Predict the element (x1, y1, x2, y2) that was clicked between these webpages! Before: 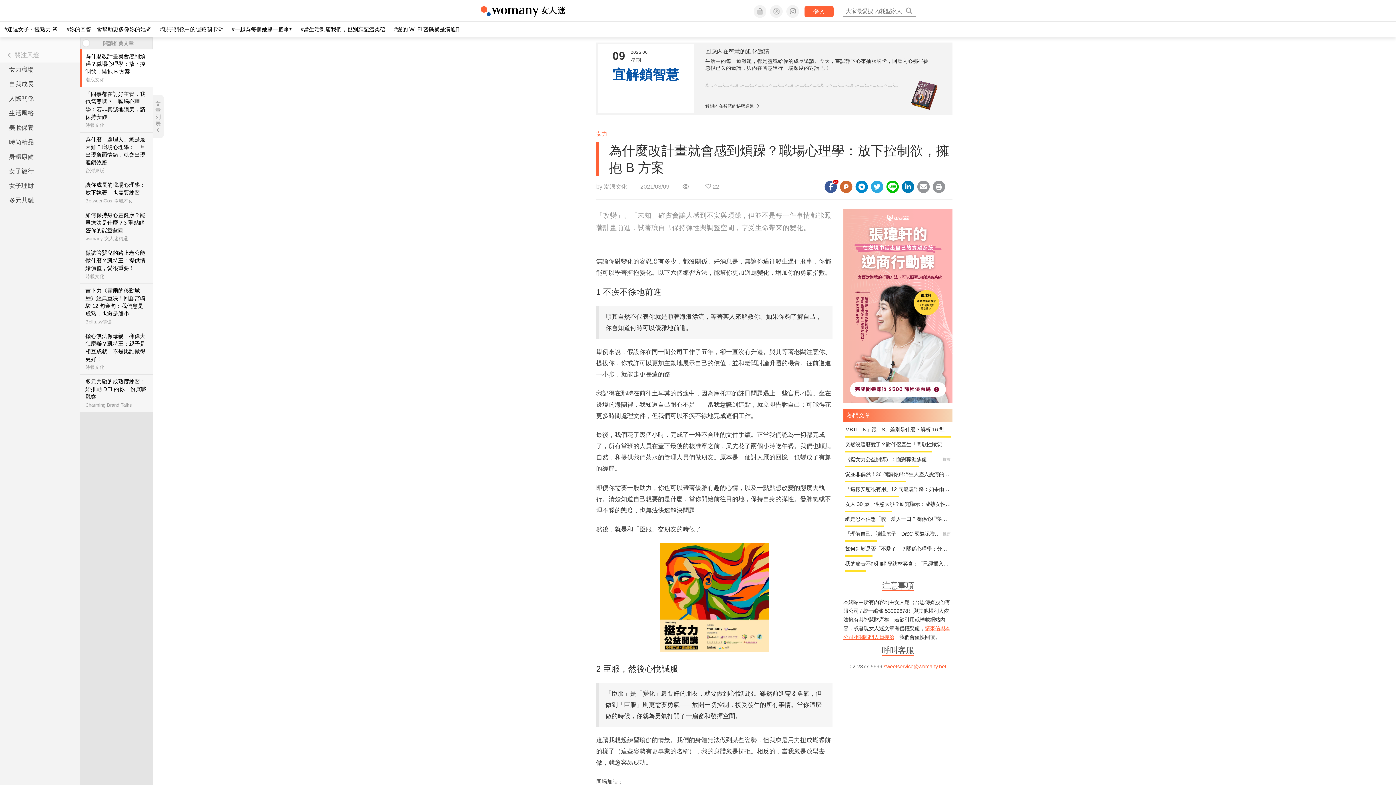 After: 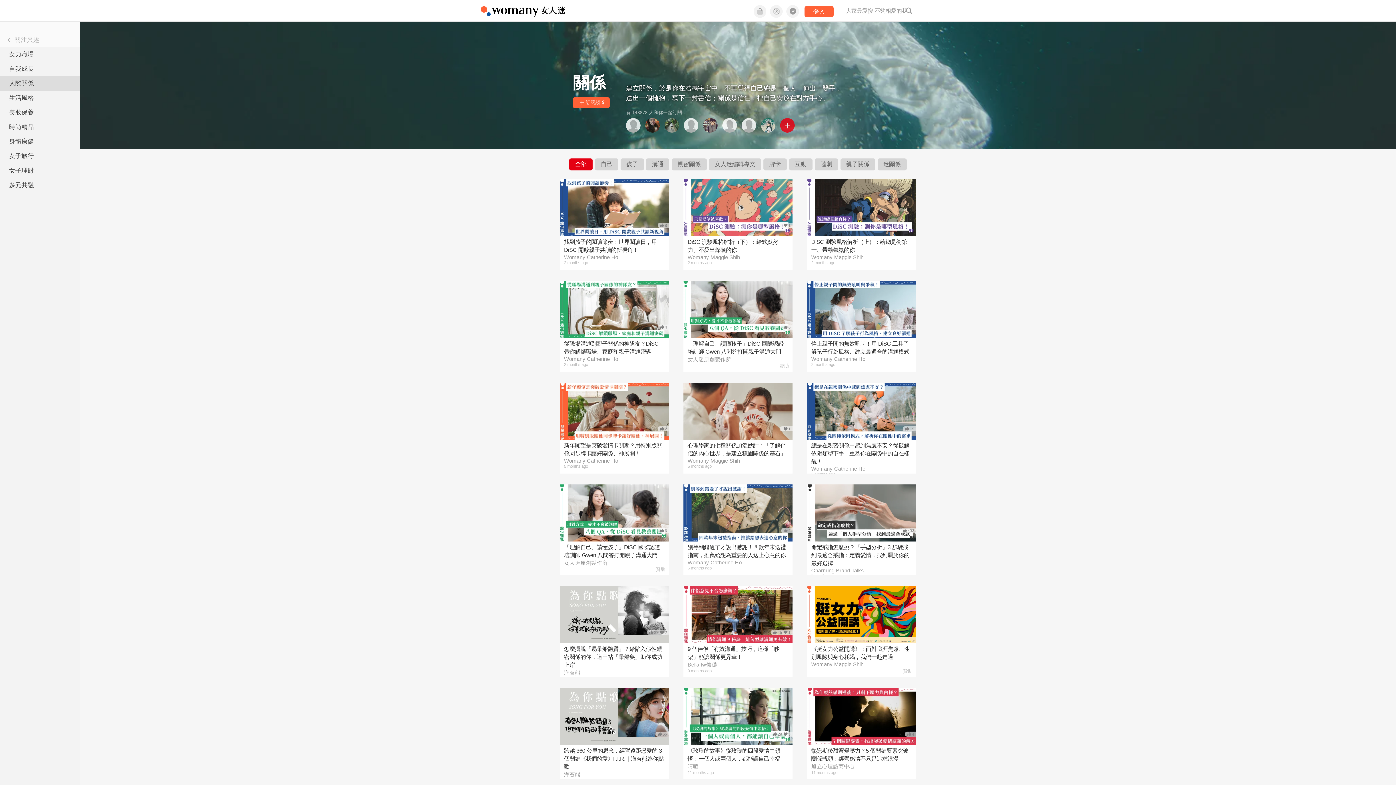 Action: label: 人際關係 bbox: (0, 91, 80, 106)